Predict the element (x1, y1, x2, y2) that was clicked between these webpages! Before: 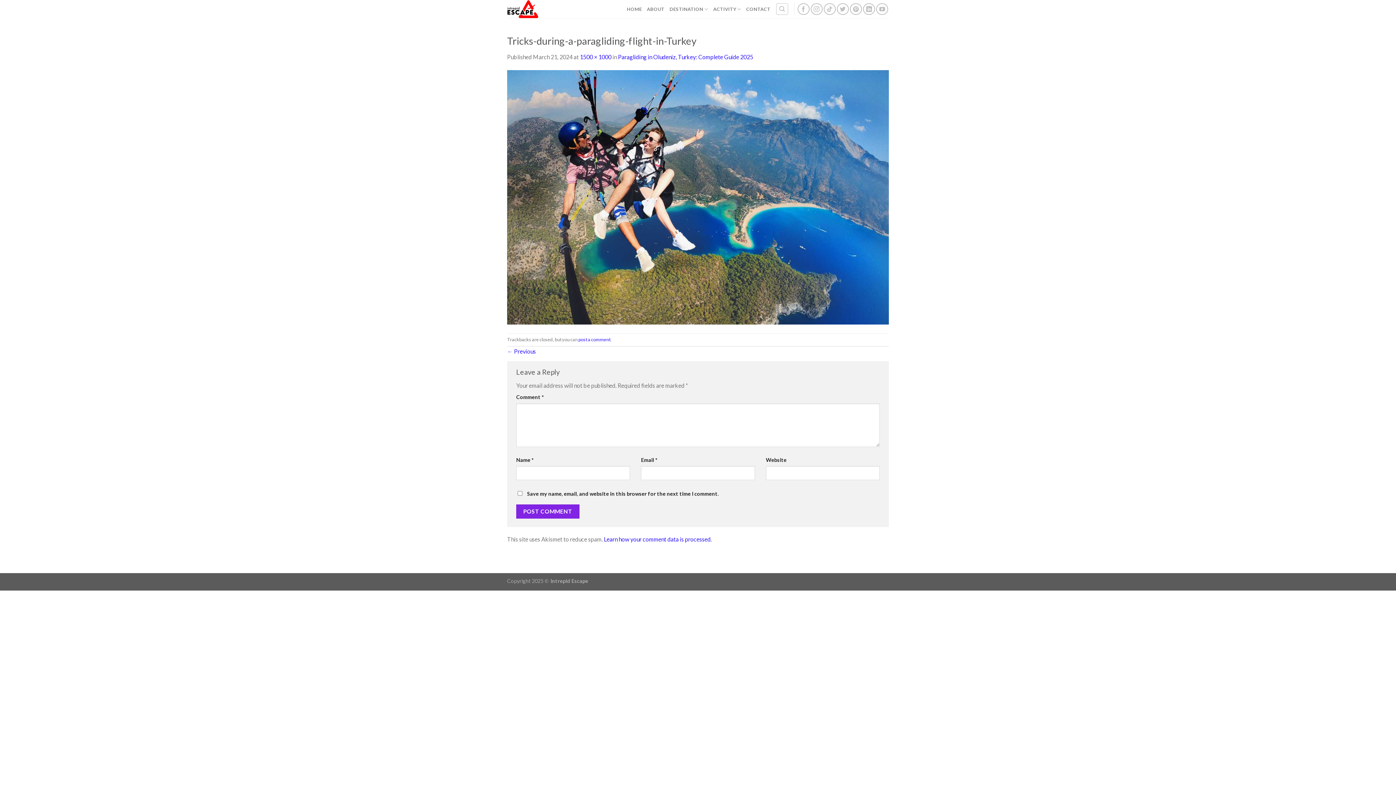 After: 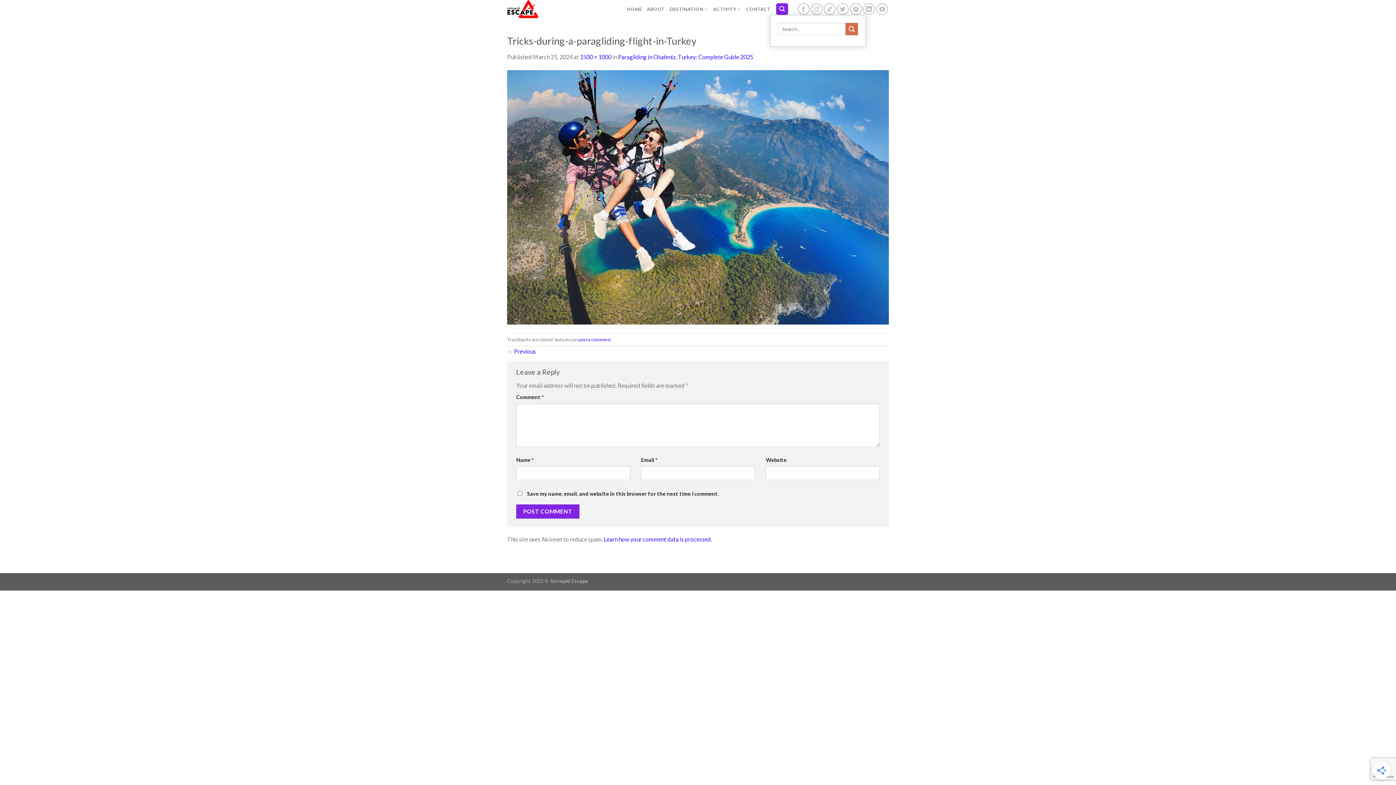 Action: label: Search bbox: (776, 3, 788, 14)